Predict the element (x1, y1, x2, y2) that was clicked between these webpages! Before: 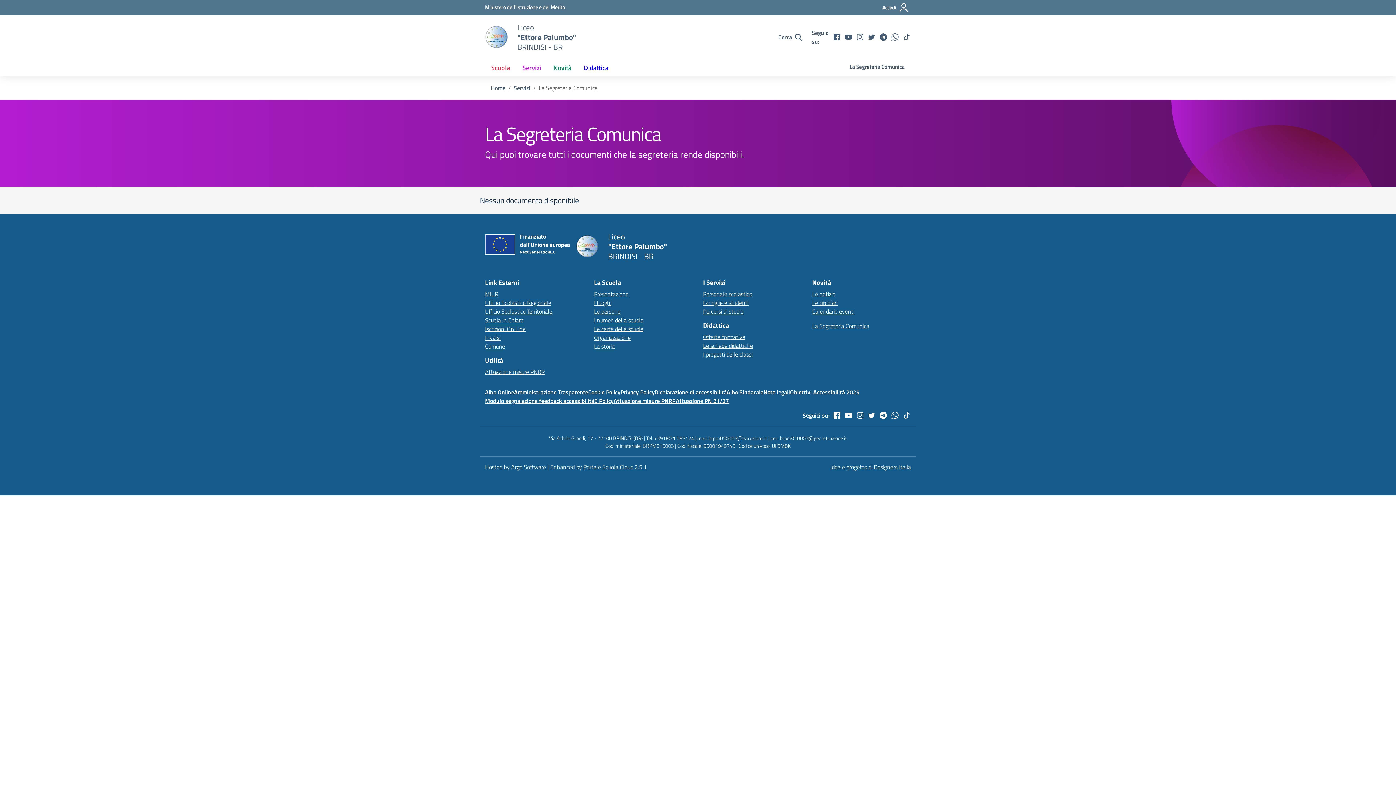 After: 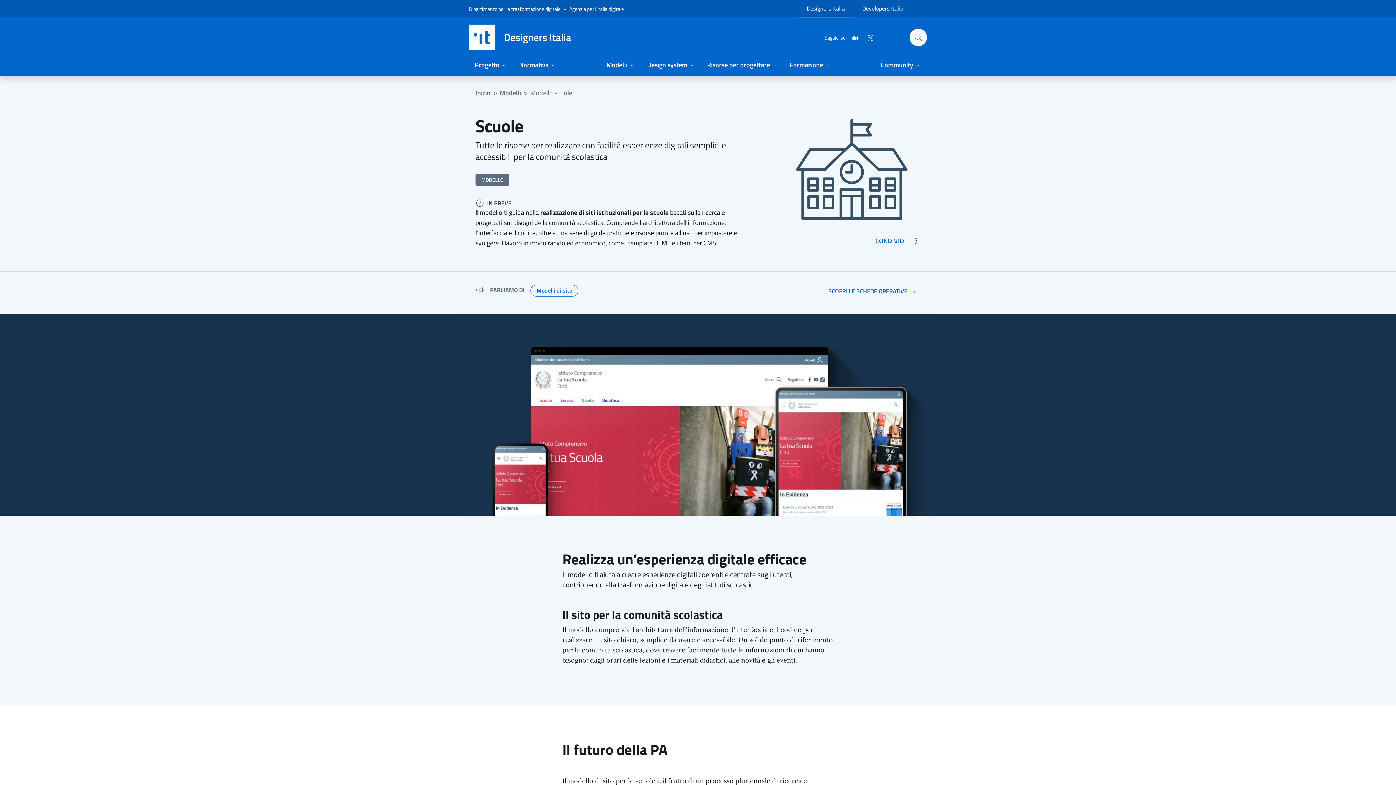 Action: label: Idea e progetto di Designers Italia bbox: (830, 462, 911, 471)